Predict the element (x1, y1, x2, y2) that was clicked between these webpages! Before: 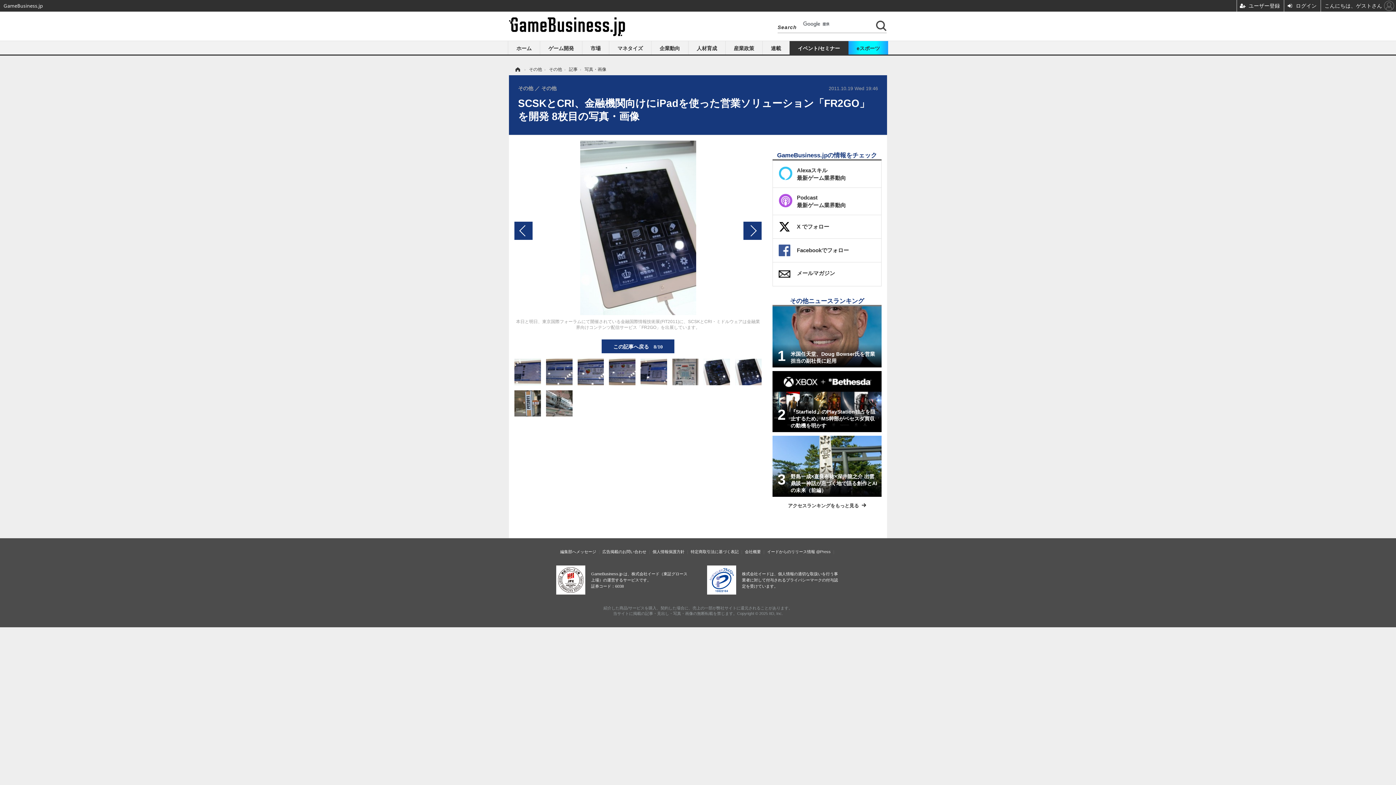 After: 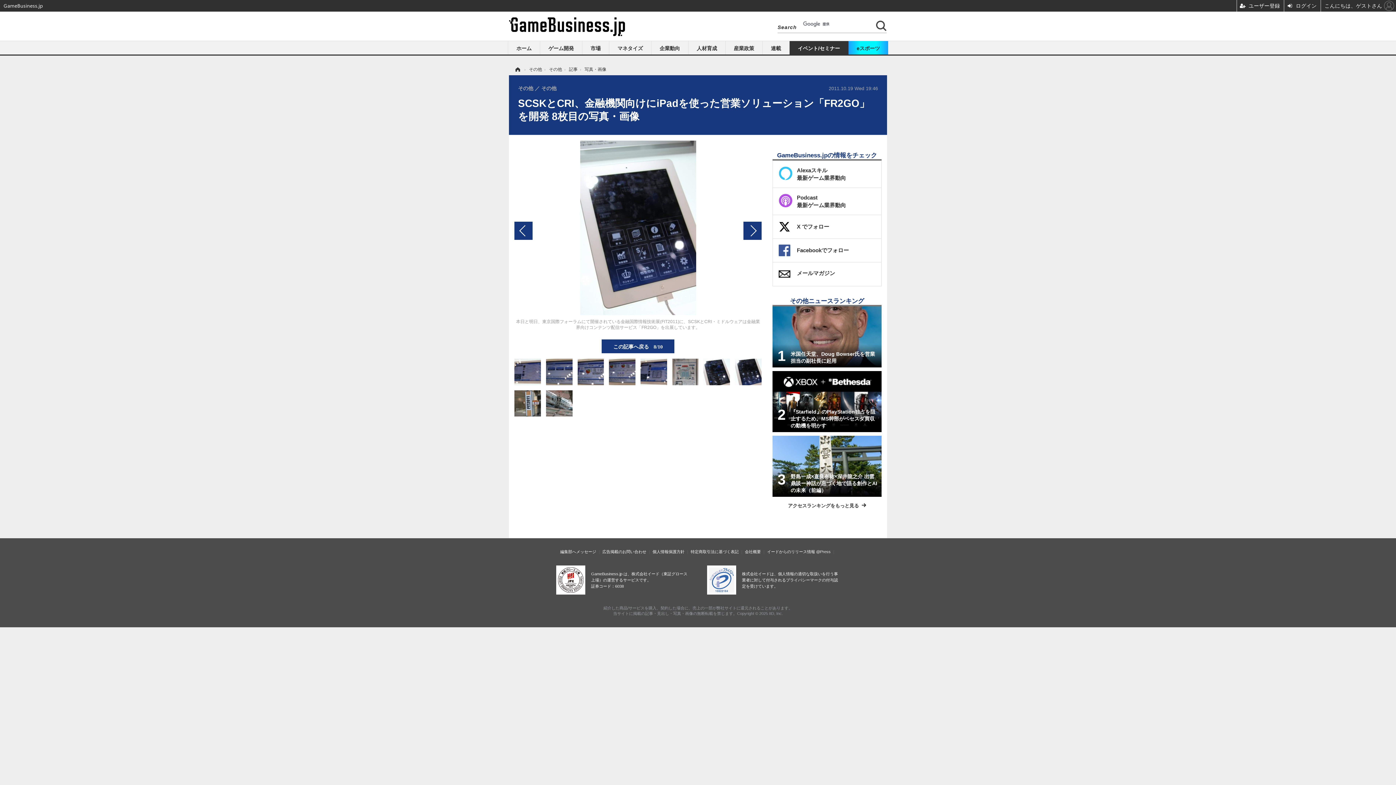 Action: bbox: (709, 577, 734, 582)